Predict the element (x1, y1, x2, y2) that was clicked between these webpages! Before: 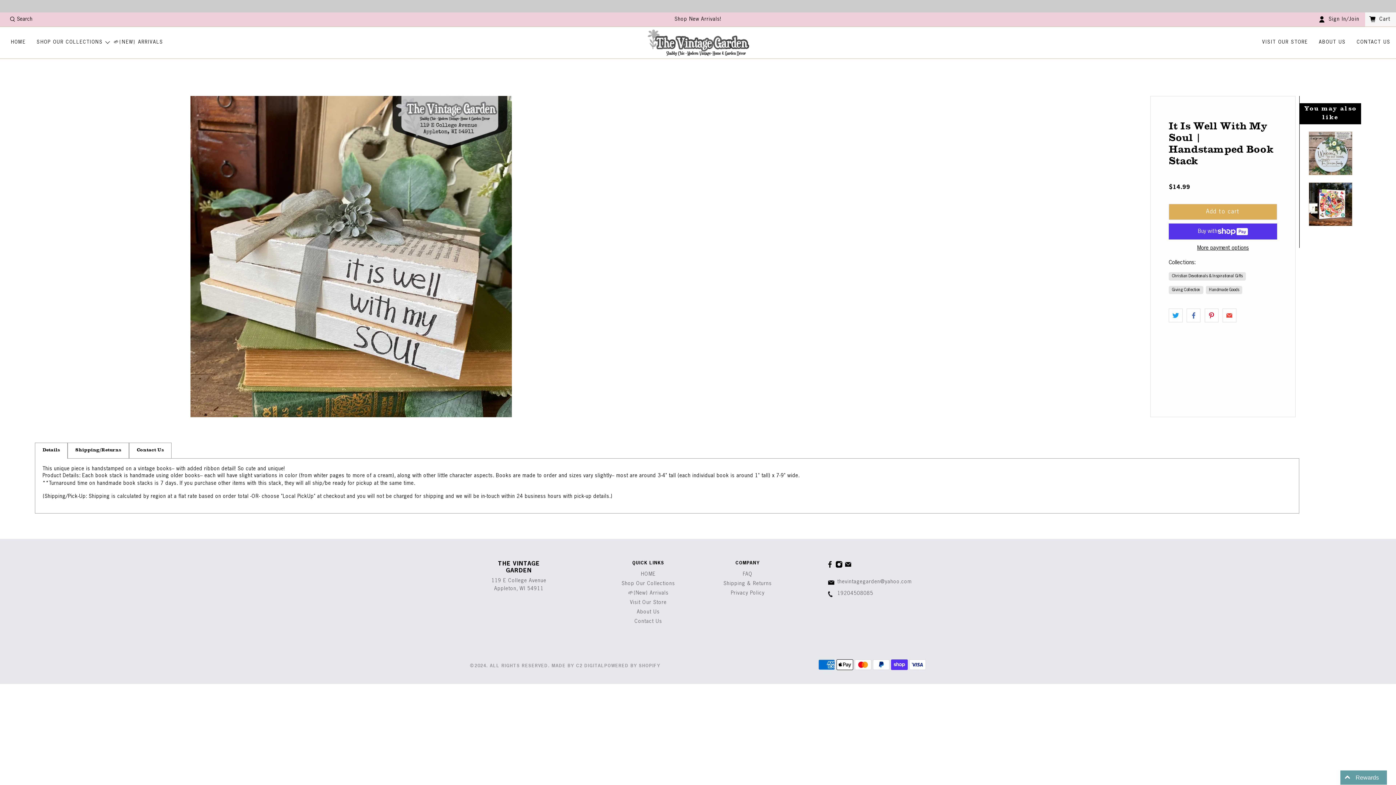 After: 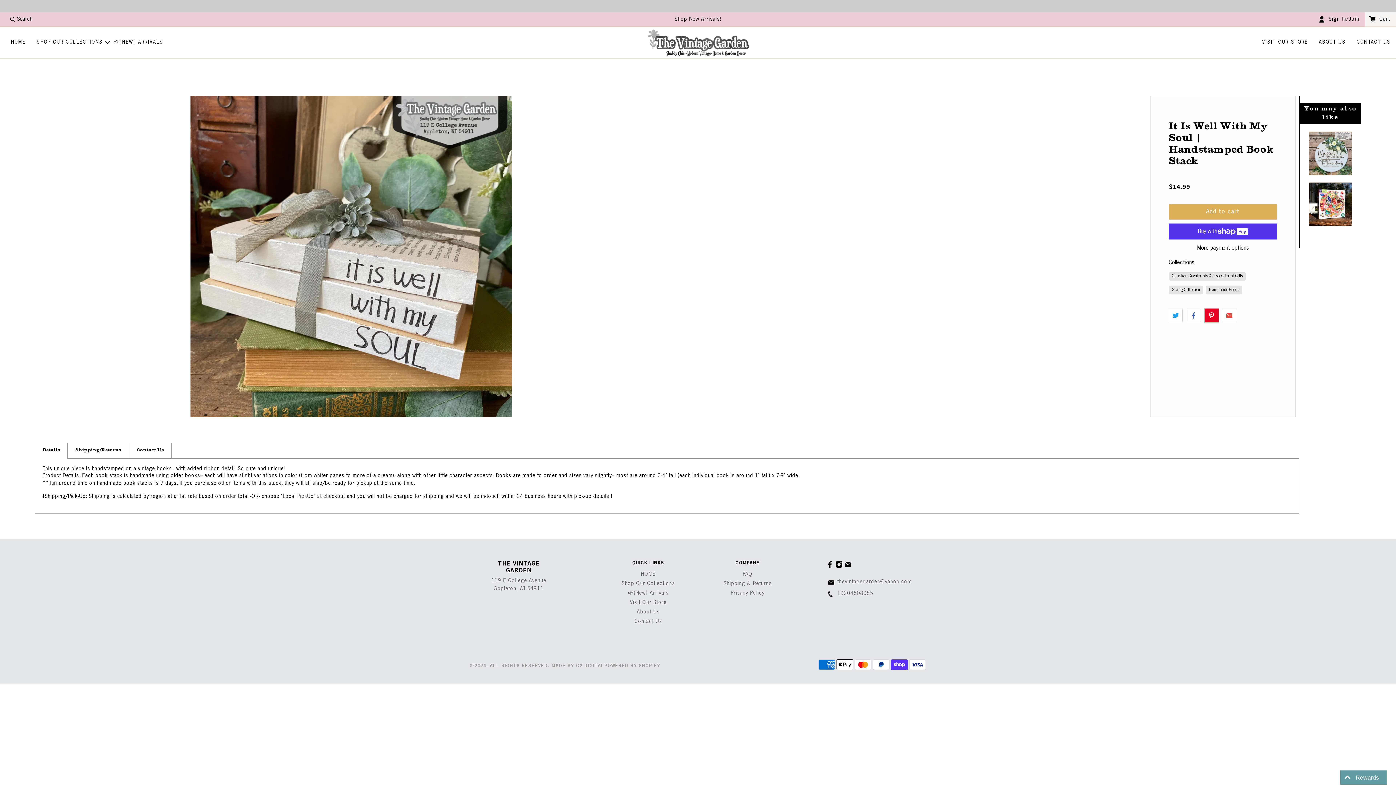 Action: bbox: (1204, 308, 1218, 322)